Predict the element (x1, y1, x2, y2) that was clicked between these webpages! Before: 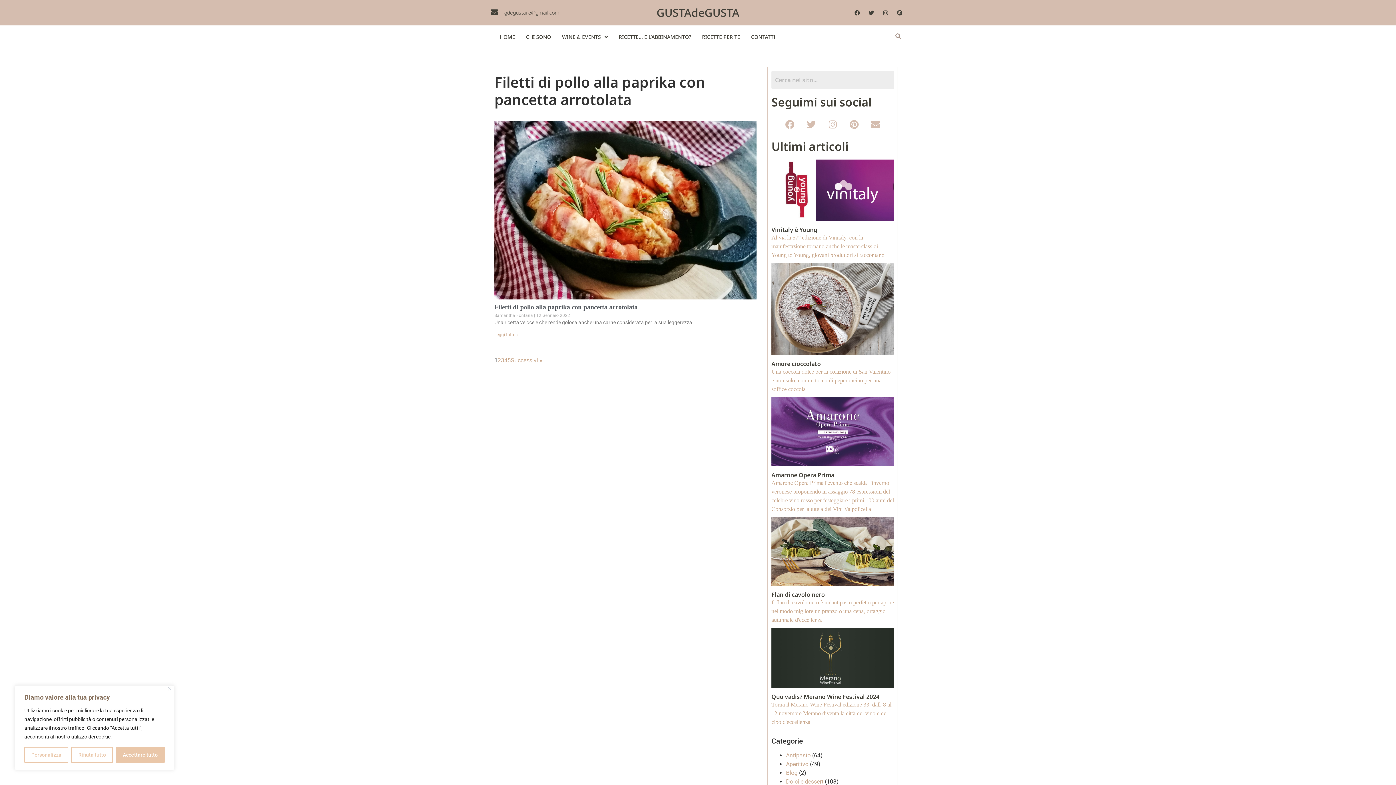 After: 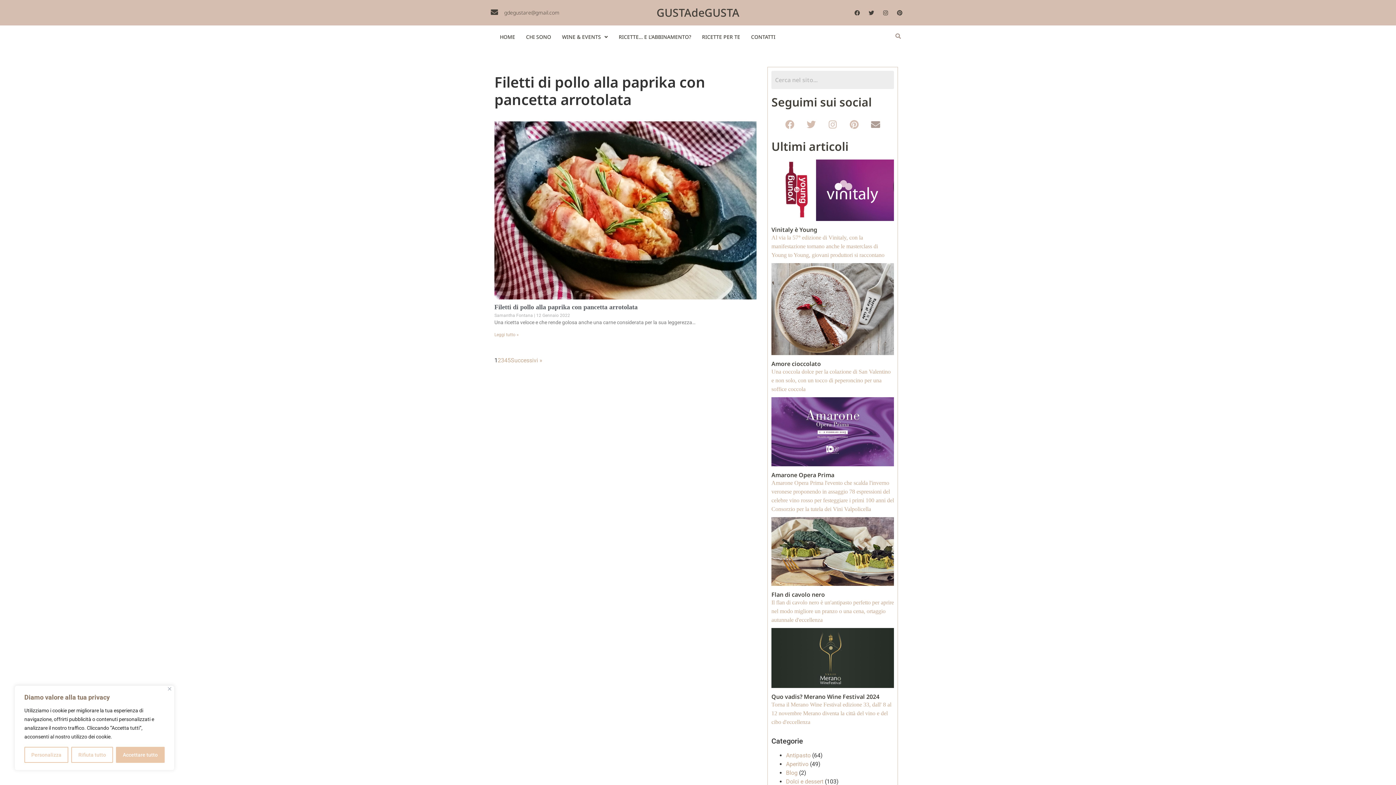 Action: label: Envelope bbox: (866, 115, 884, 133)